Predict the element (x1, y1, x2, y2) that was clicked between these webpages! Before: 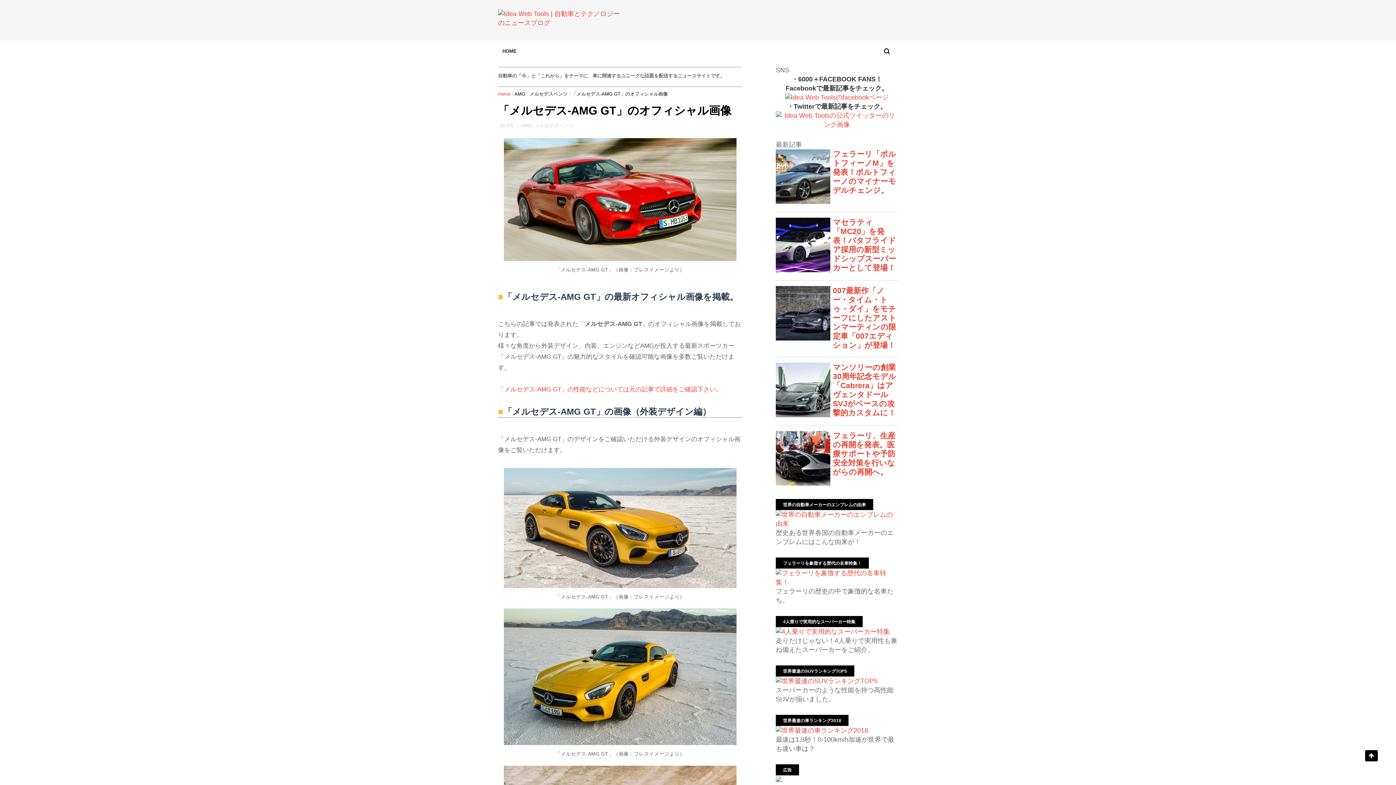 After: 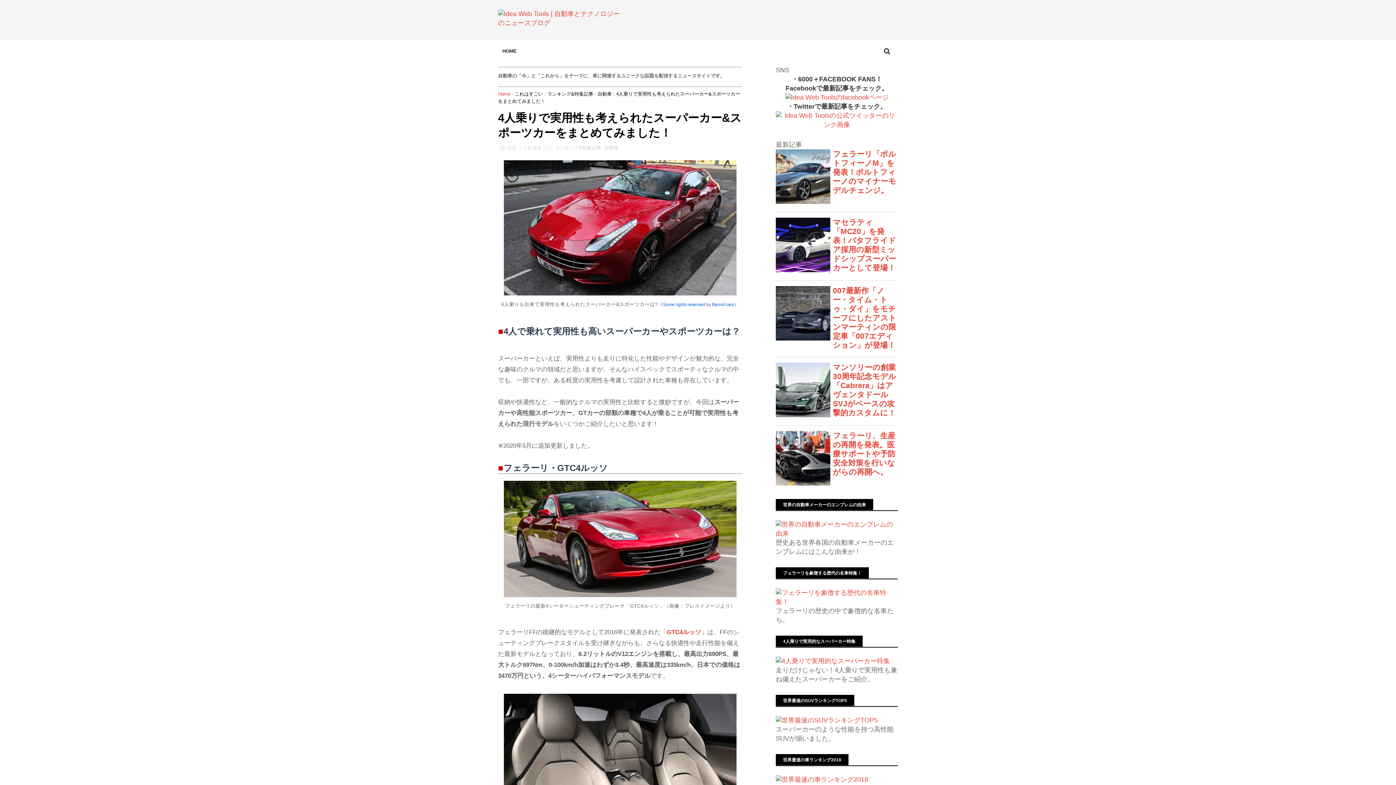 Action: bbox: (776, 628, 890, 635)